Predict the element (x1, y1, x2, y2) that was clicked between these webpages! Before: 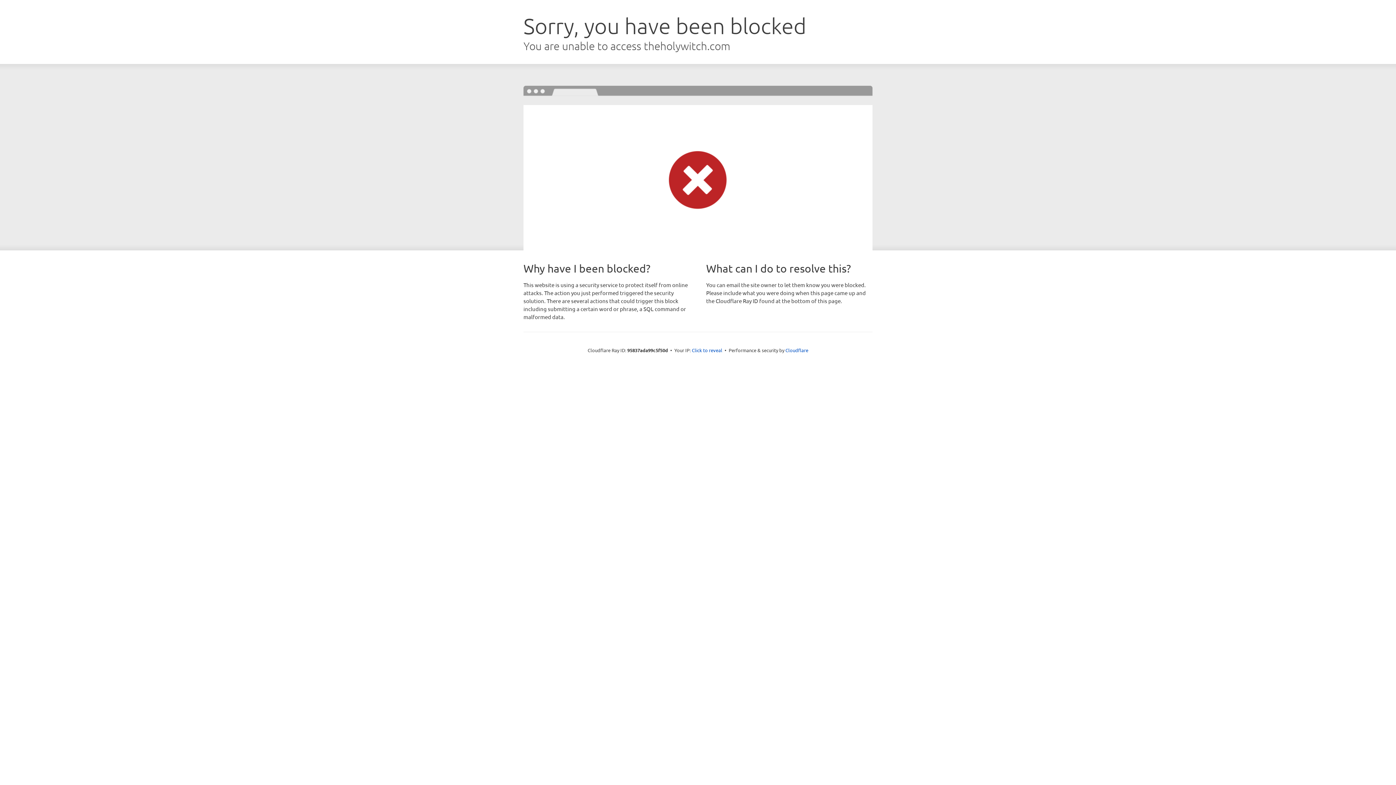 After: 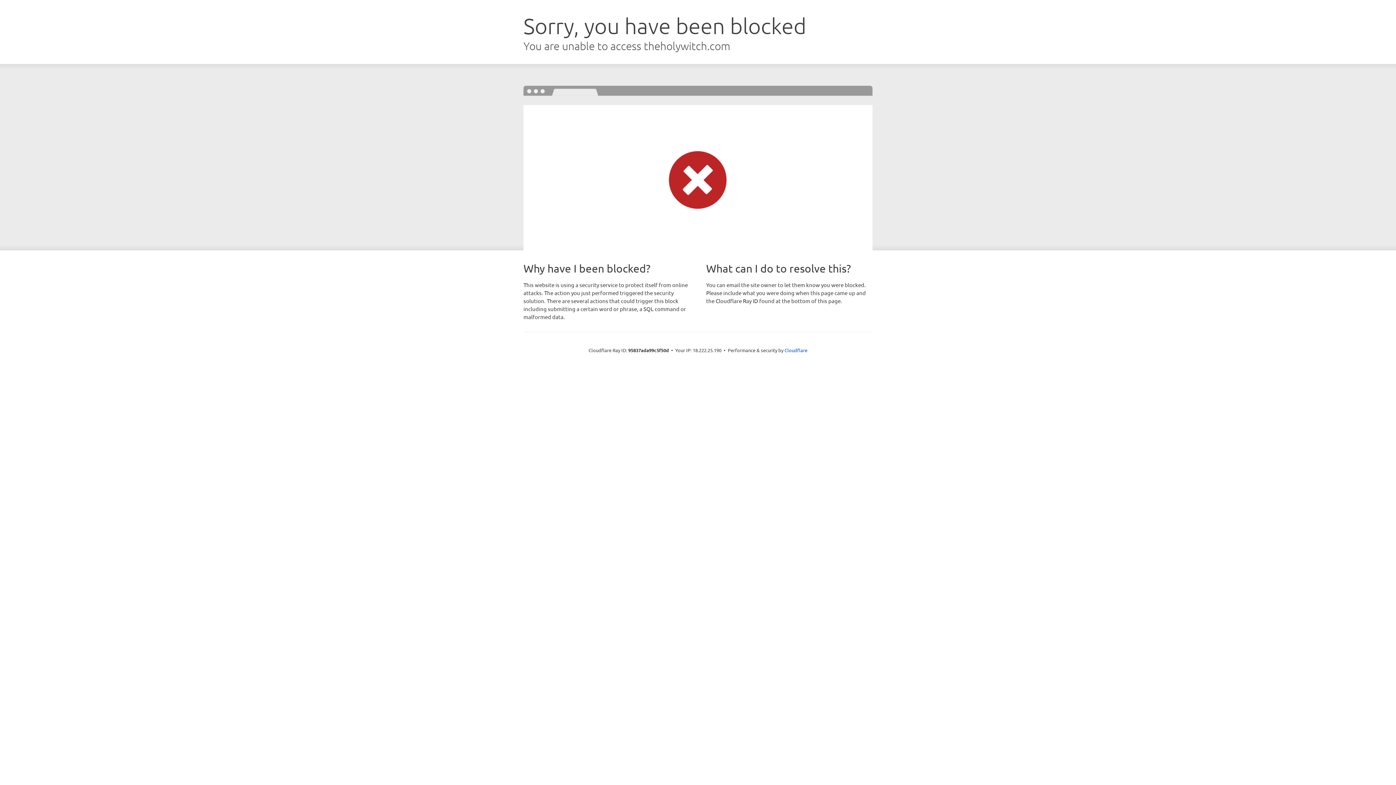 Action: label: Click to reveal bbox: (692, 346, 722, 353)